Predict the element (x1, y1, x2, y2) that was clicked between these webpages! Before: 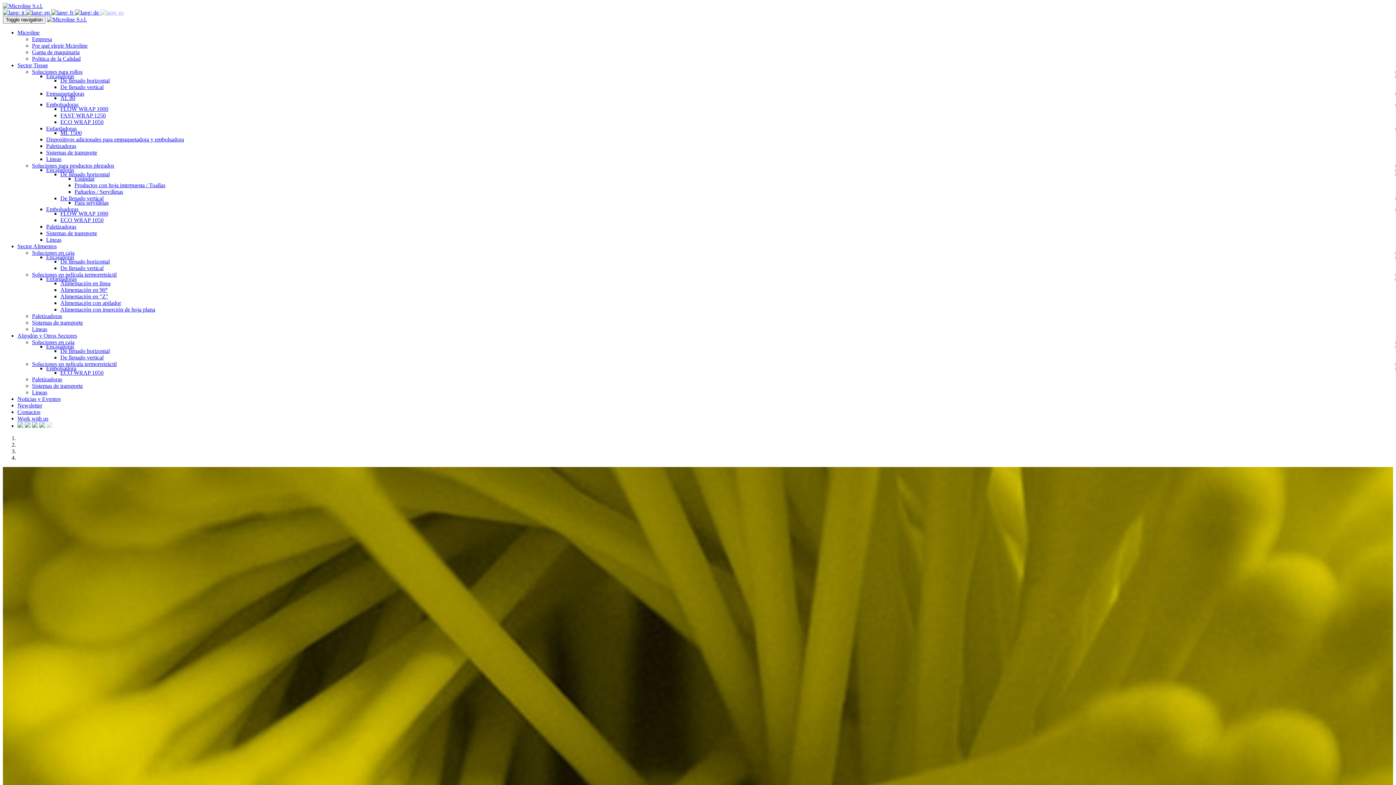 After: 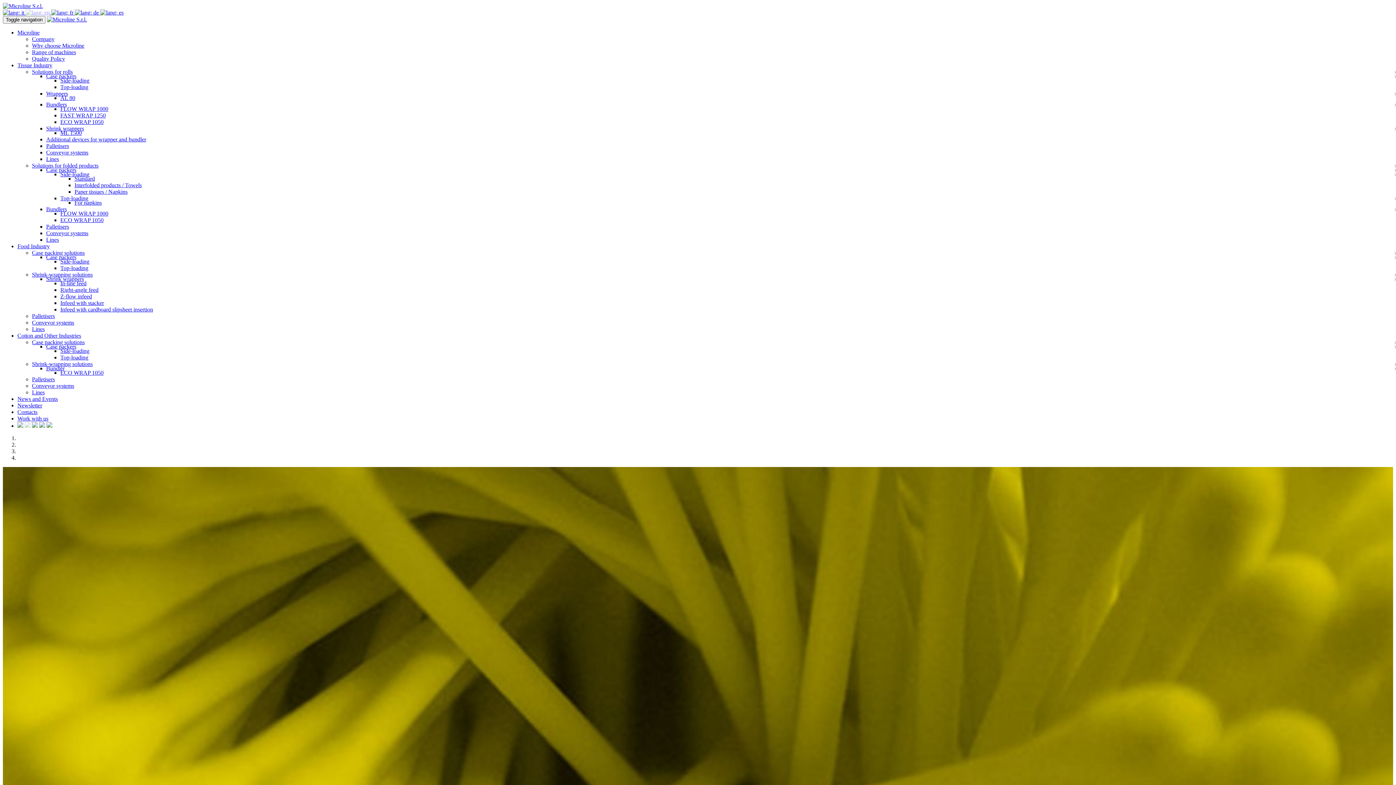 Action: label:   bbox: (25, 9, 51, 15)